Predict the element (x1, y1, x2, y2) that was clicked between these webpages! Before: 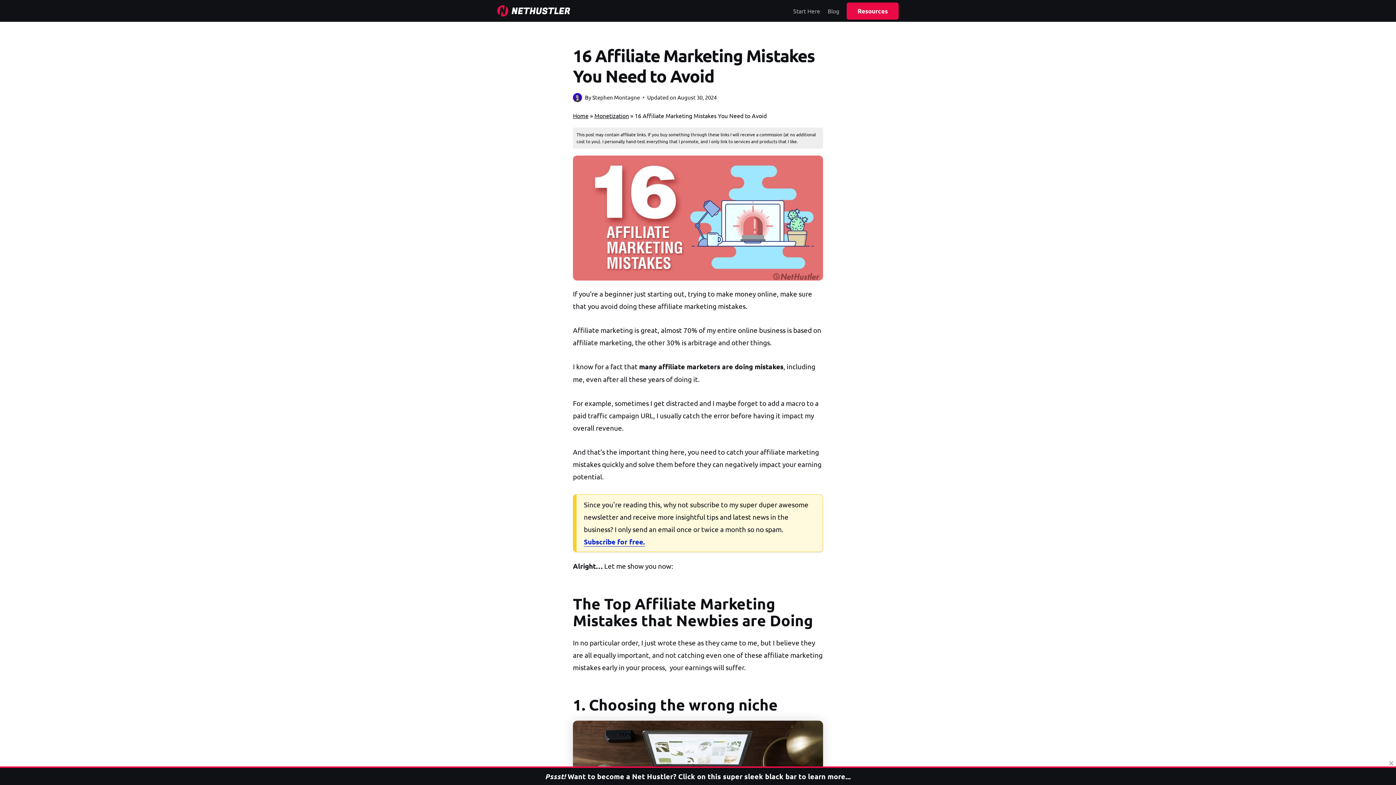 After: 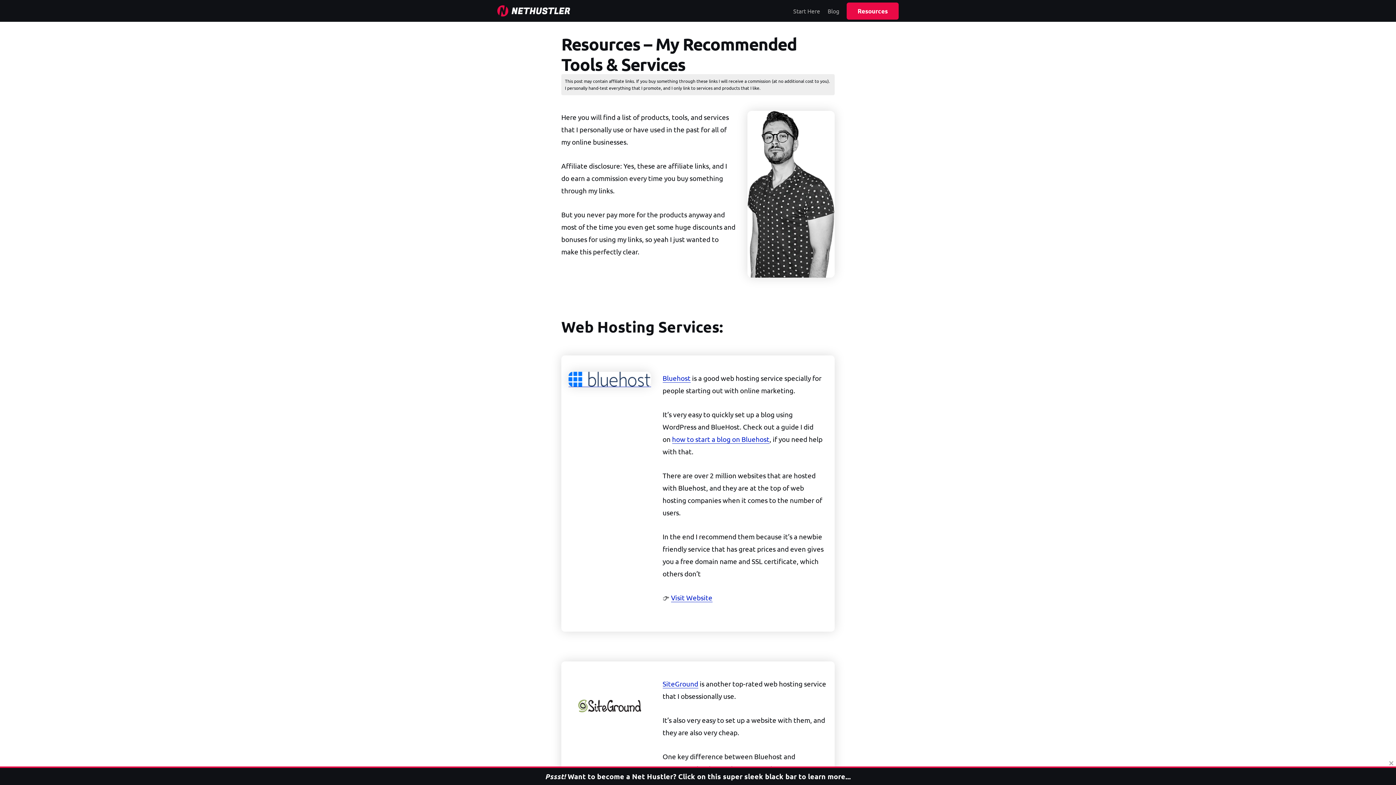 Action: bbox: (846, 2, 898, 19) label: Resources